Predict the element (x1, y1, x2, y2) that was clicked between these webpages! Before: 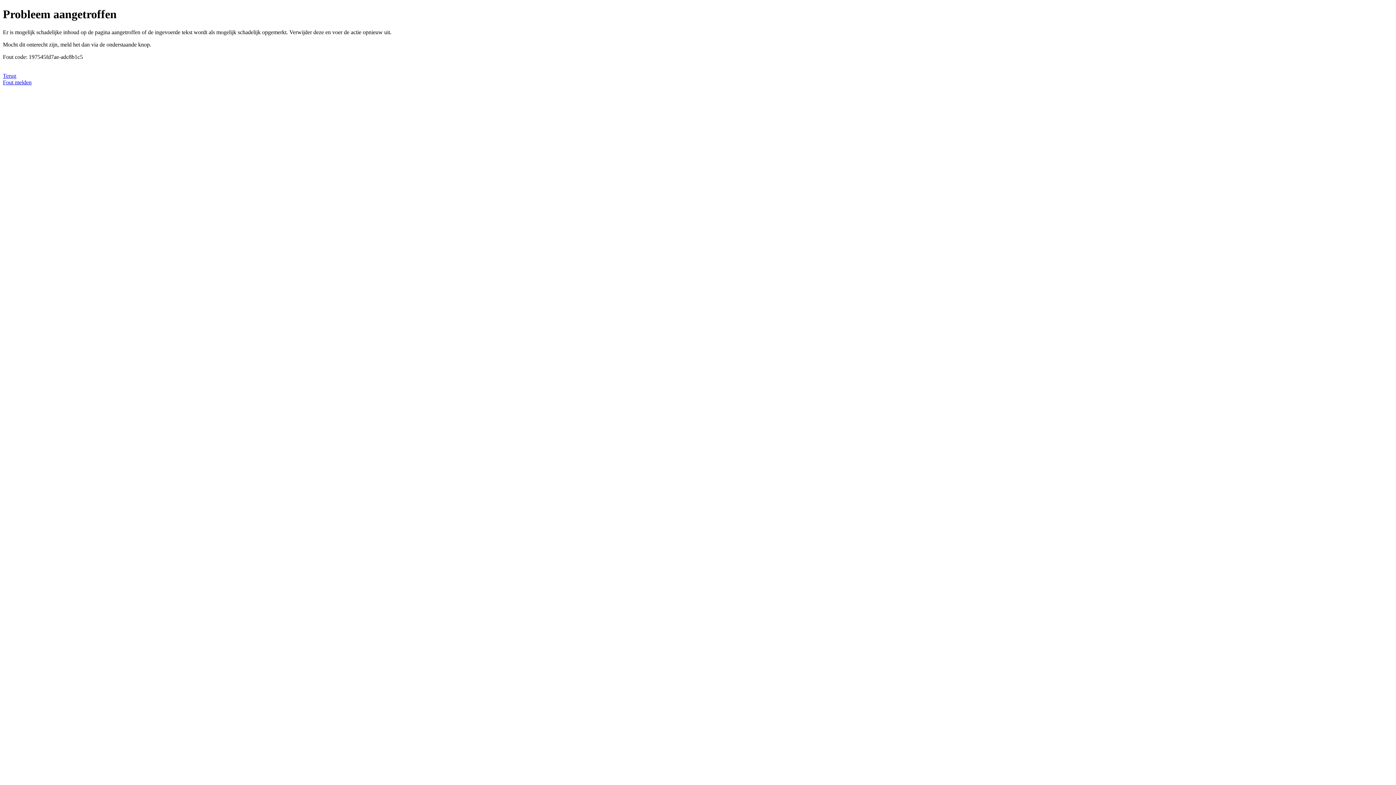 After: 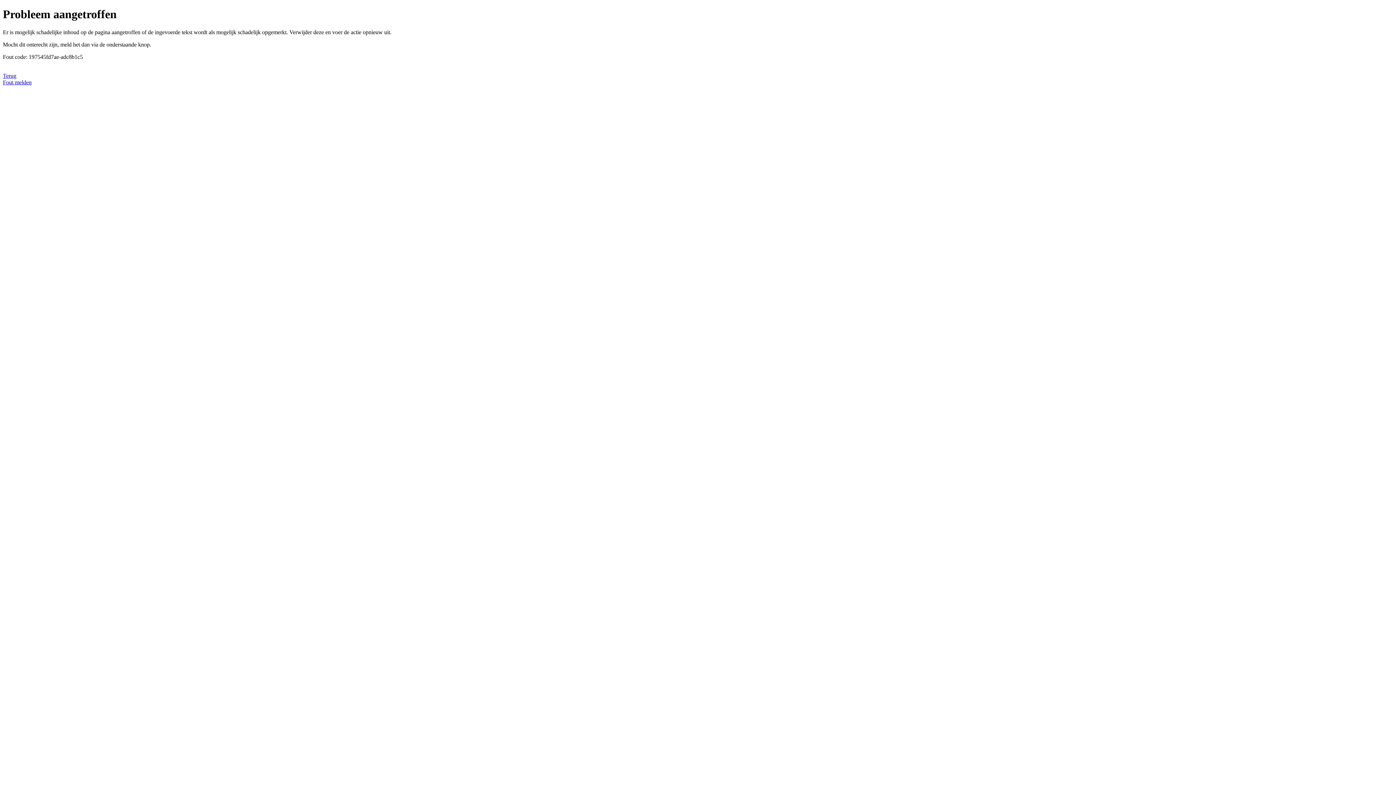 Action: label: Fout melden bbox: (2, 79, 31, 85)